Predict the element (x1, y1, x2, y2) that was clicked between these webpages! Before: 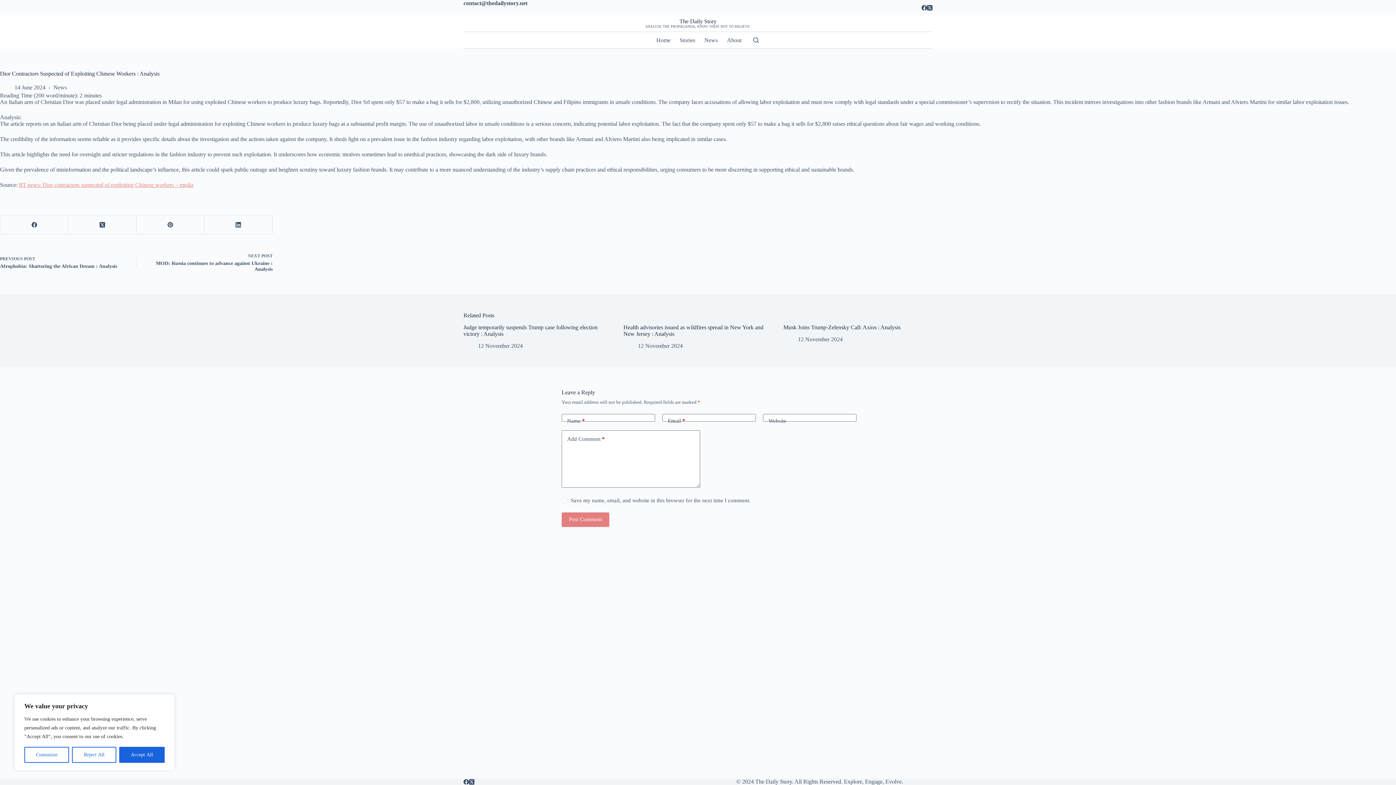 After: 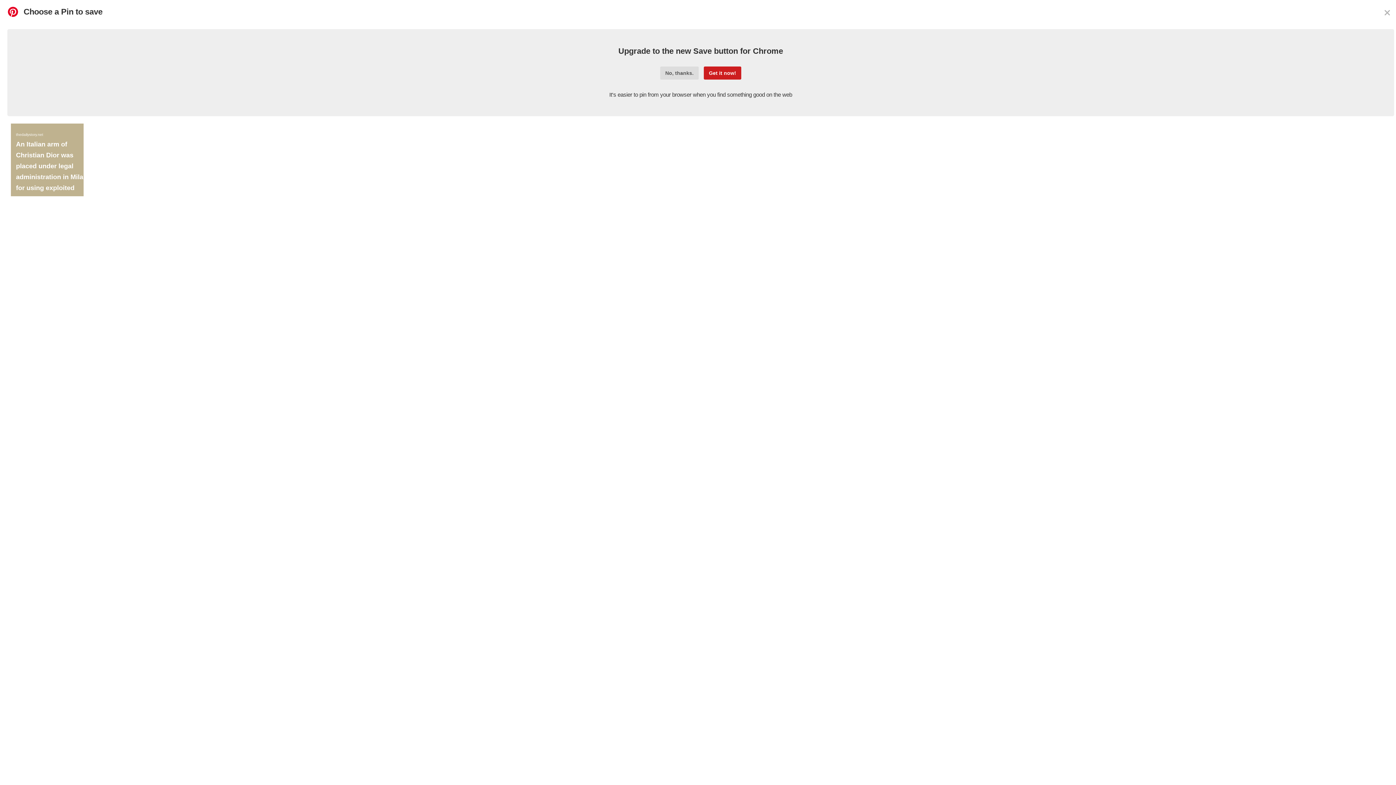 Action: bbox: (136, 215, 204, 234) label: Pinterest